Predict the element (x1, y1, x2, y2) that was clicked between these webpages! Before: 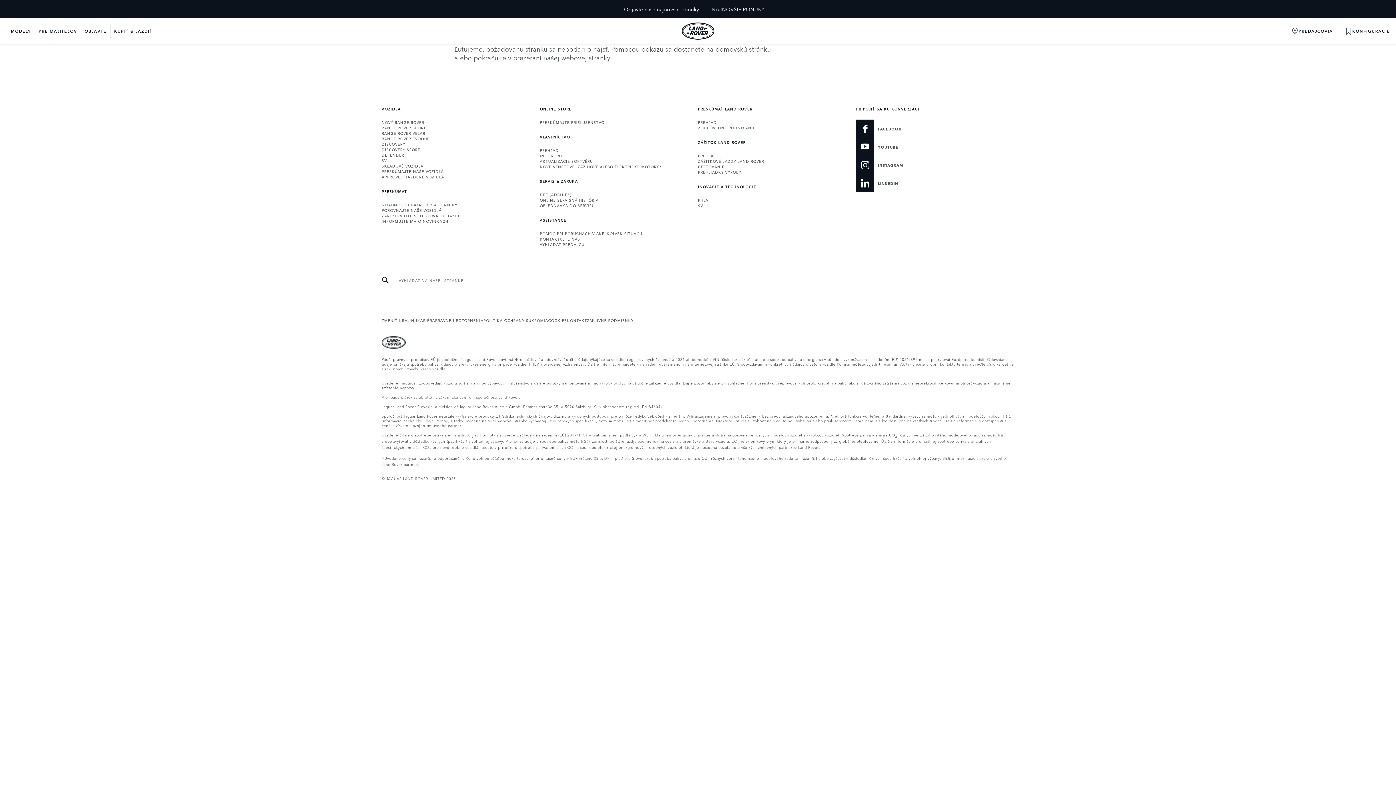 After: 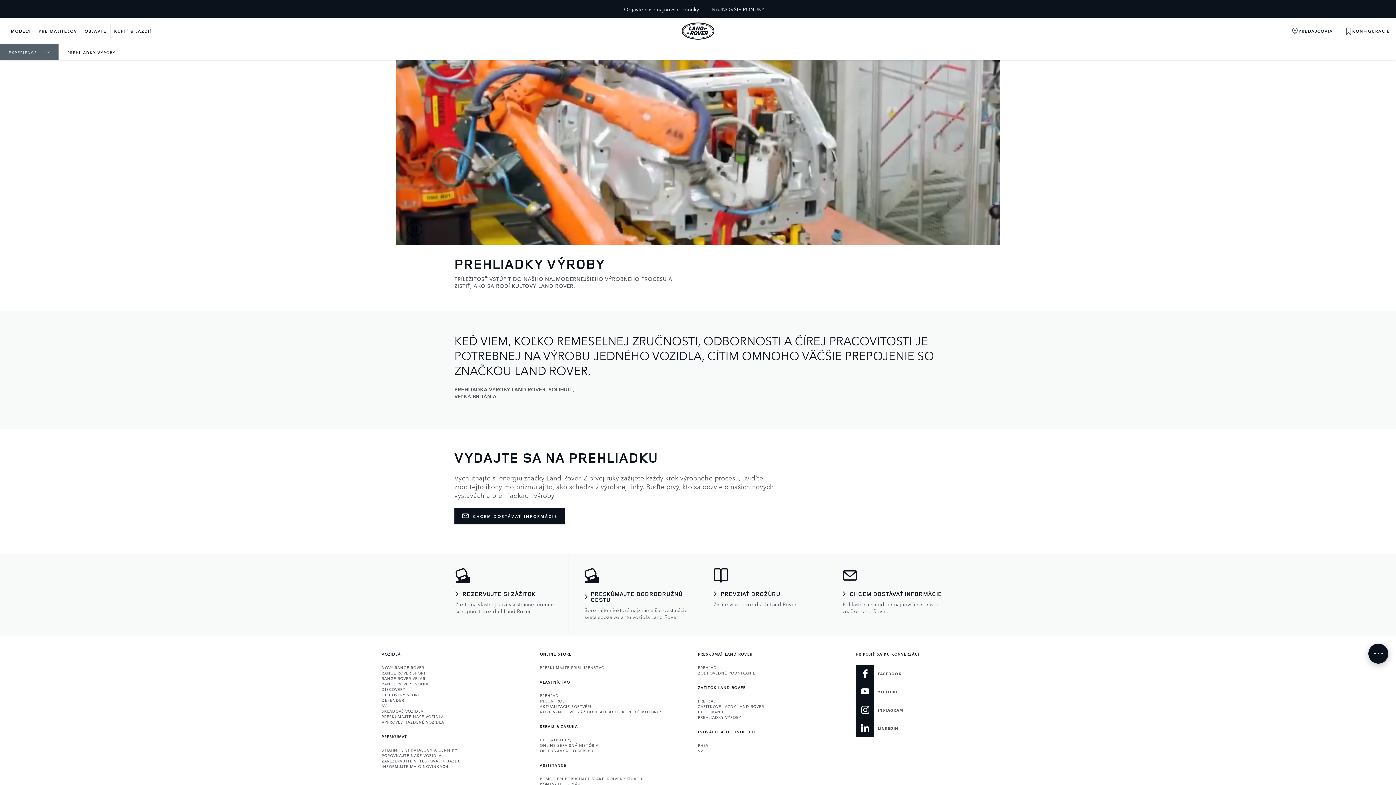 Action: label: PREHLIADKY VÝROBY:ZÁŽITOK LAND ROVER bbox: (698, 169, 741, 174)